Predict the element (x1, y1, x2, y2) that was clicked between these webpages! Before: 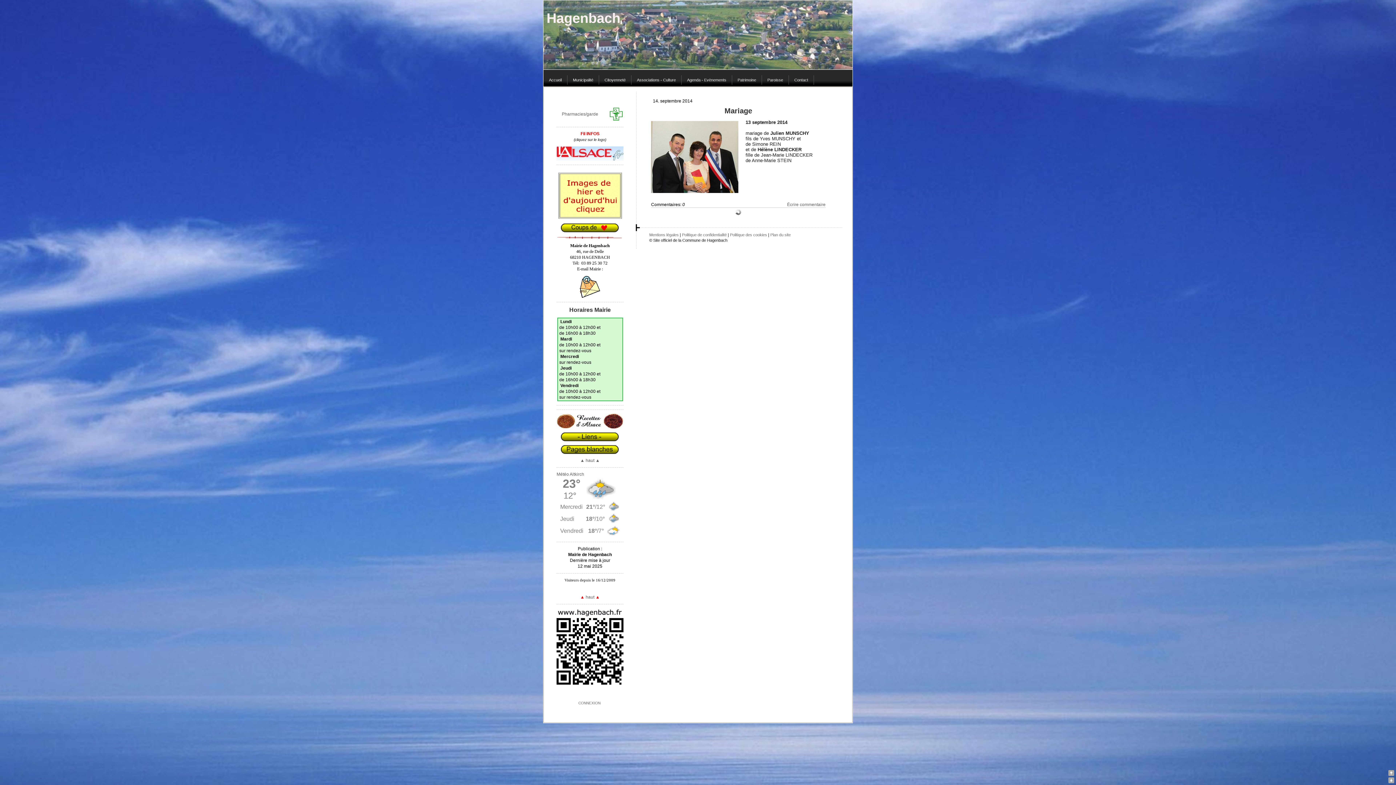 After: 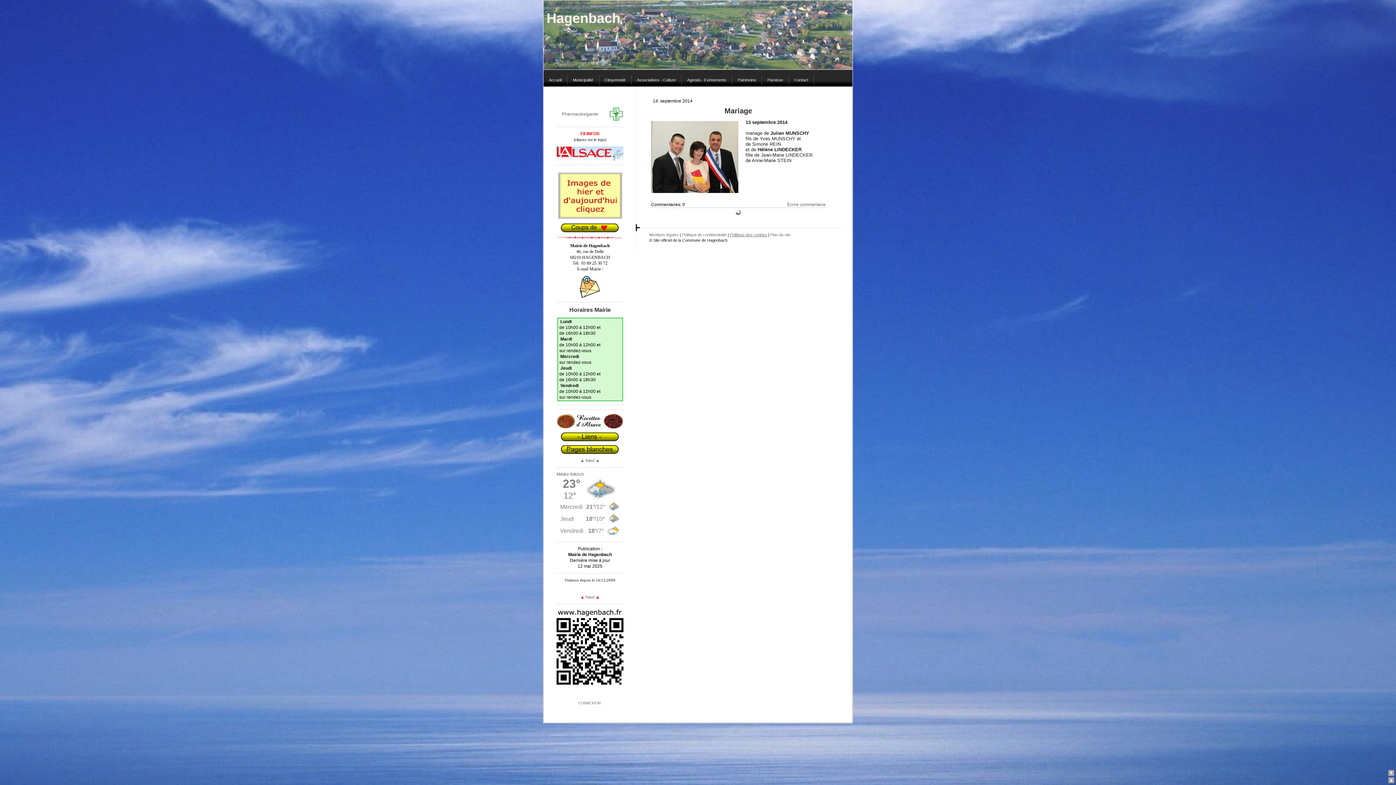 Action: bbox: (730, 232, 767, 237) label: Politique des cookies